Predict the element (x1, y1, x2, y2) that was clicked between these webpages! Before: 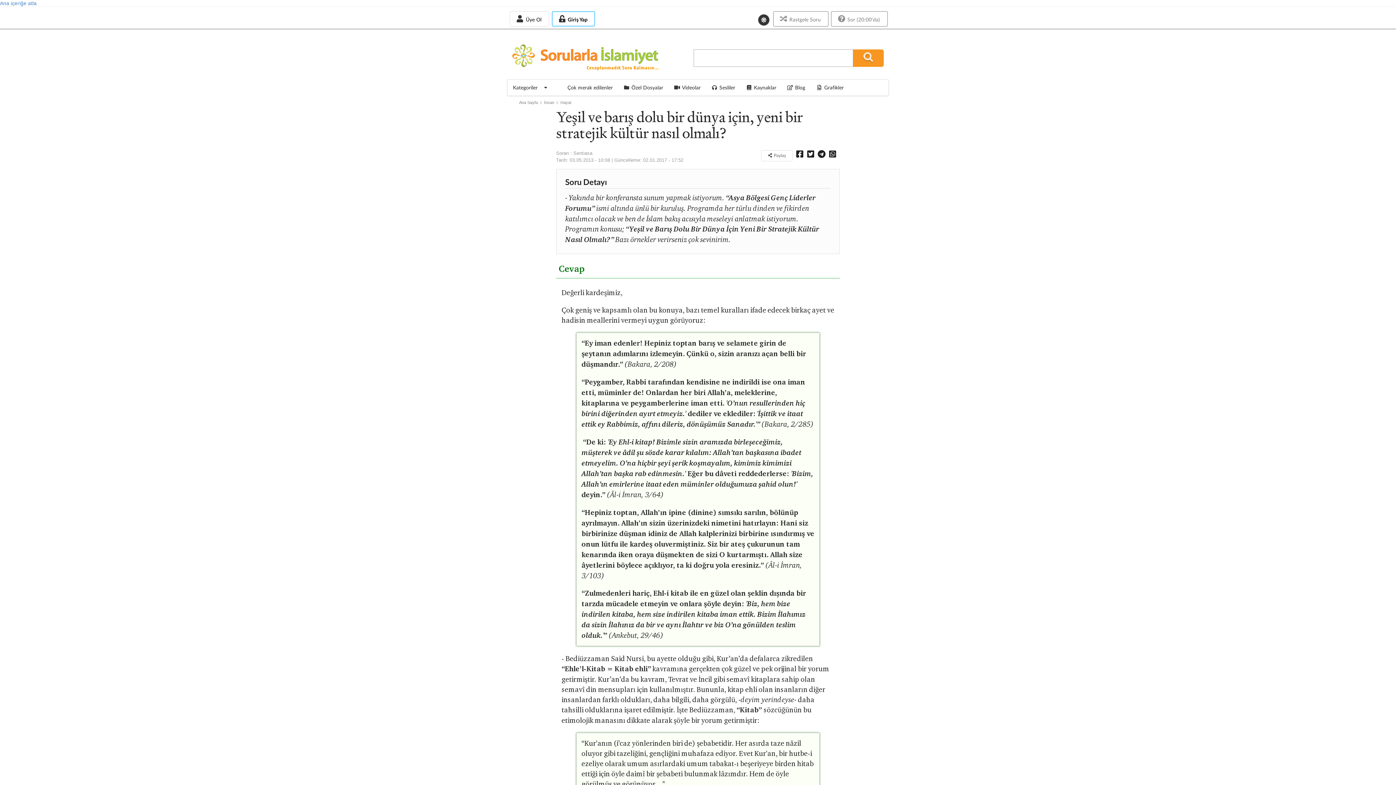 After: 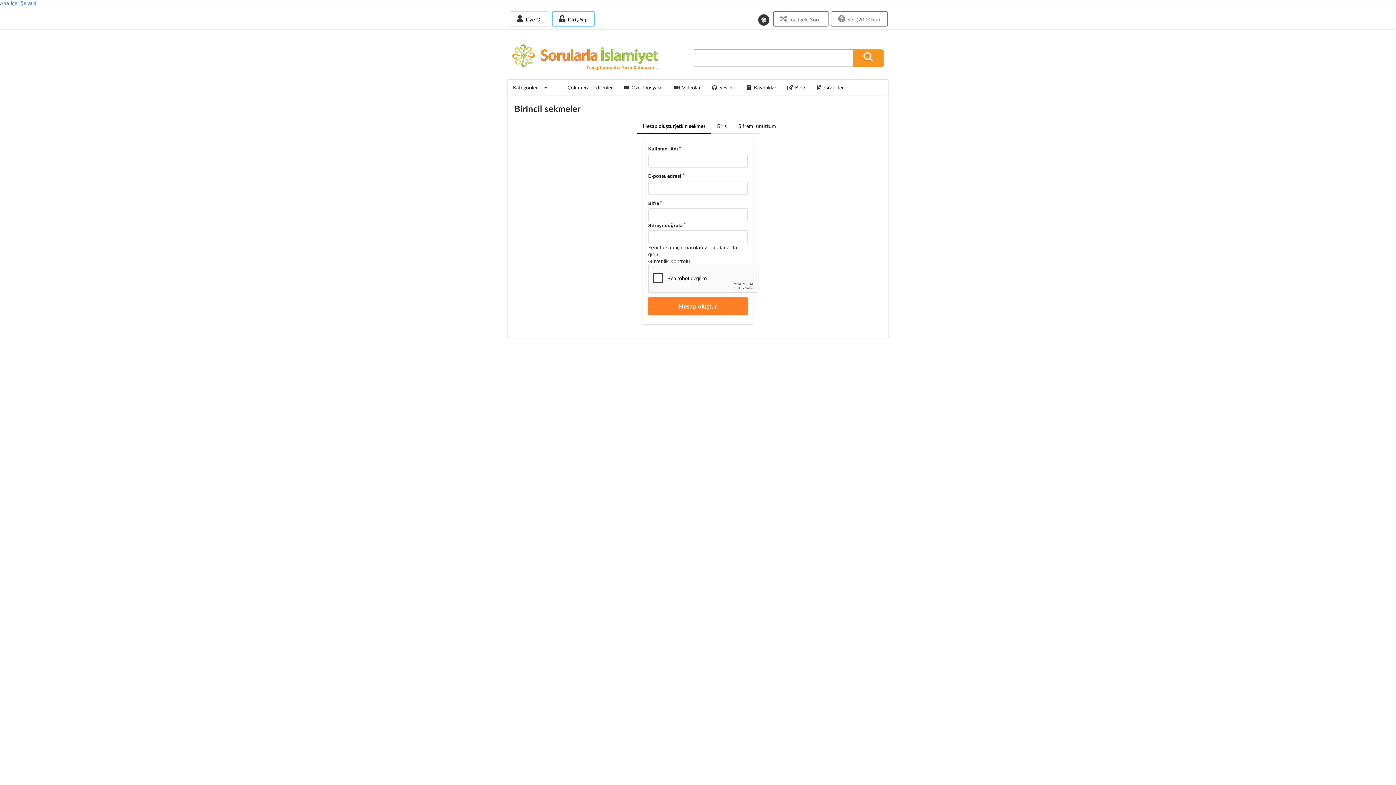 Action: bbox: (509, 11, 549, 26) label:  Üye Ol